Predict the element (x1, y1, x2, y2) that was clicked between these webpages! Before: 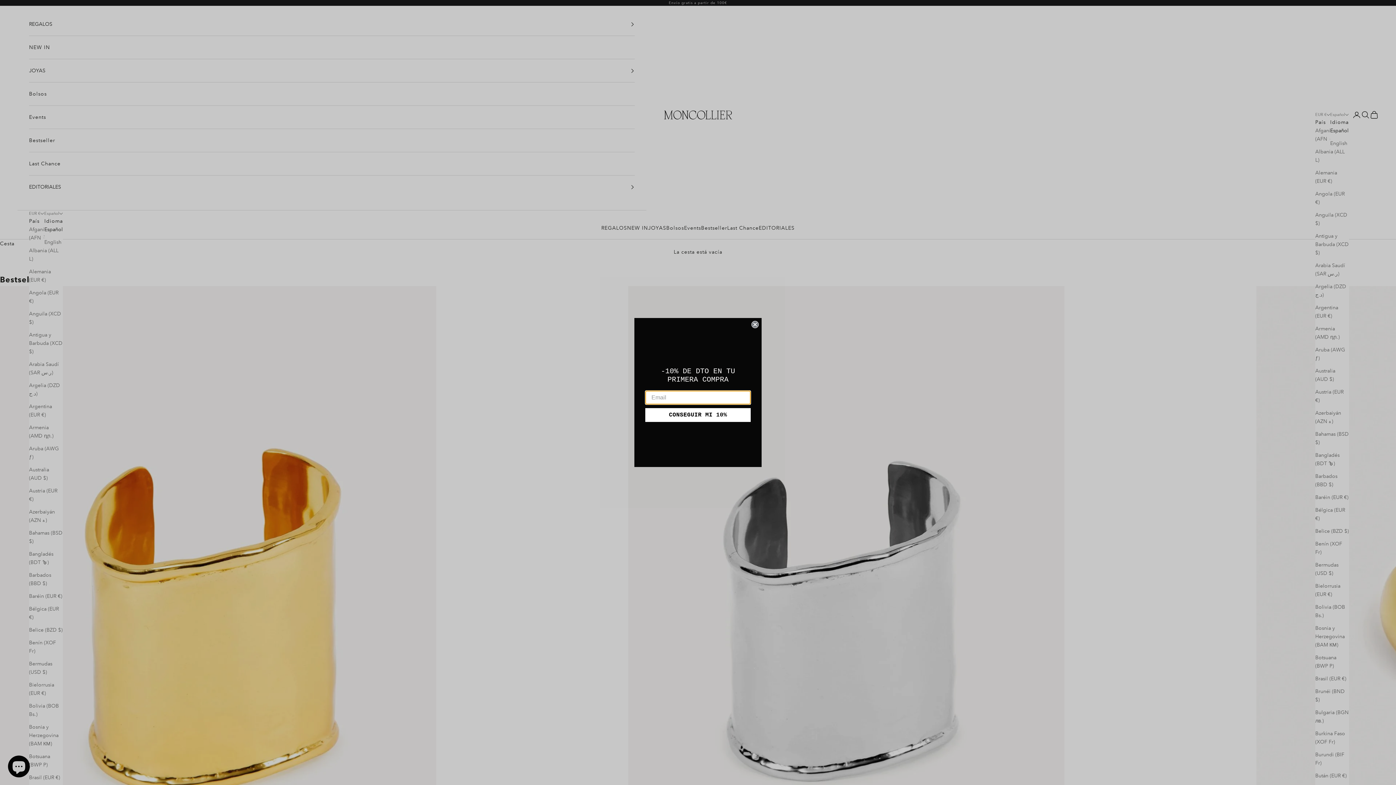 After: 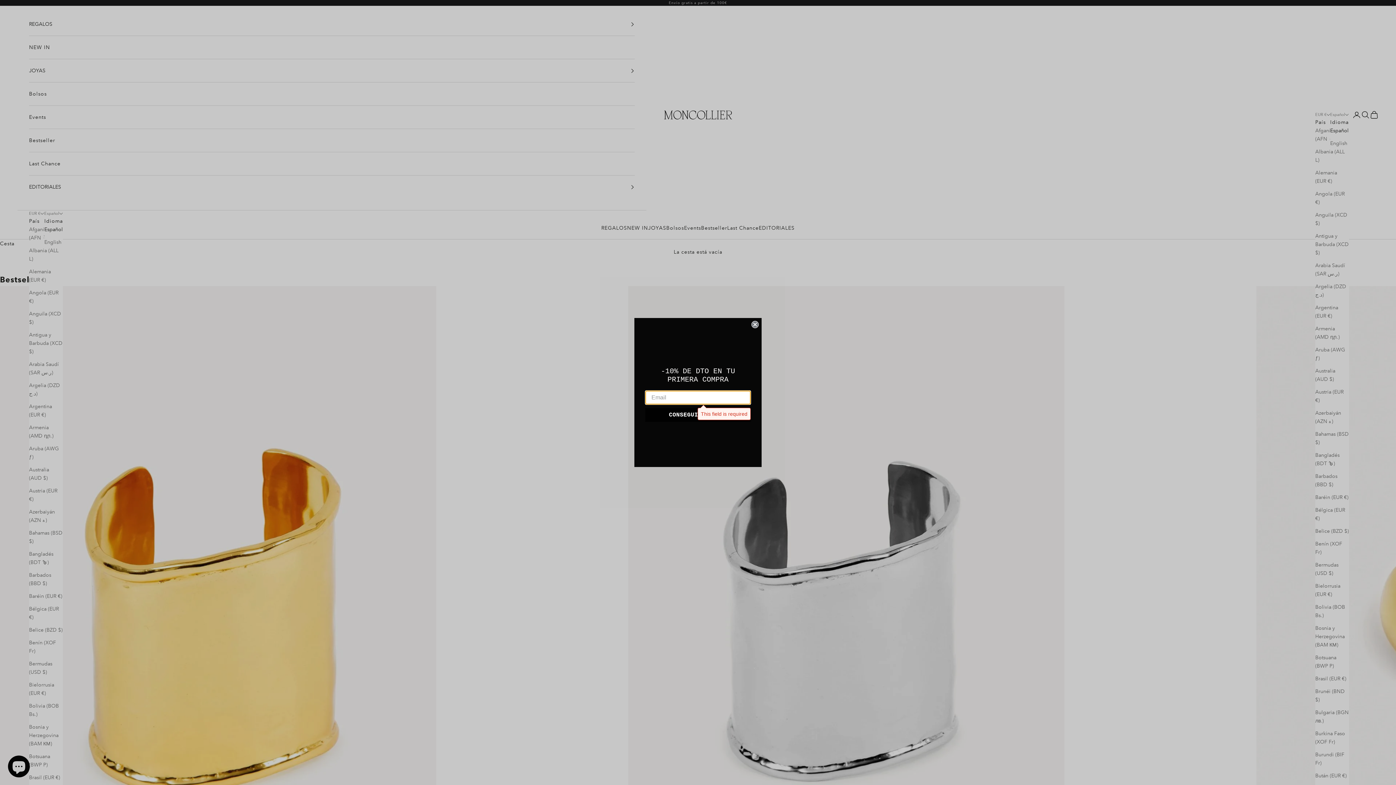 Action: label: CONSEGUIR MI 10% bbox: (645, 408, 750, 422)